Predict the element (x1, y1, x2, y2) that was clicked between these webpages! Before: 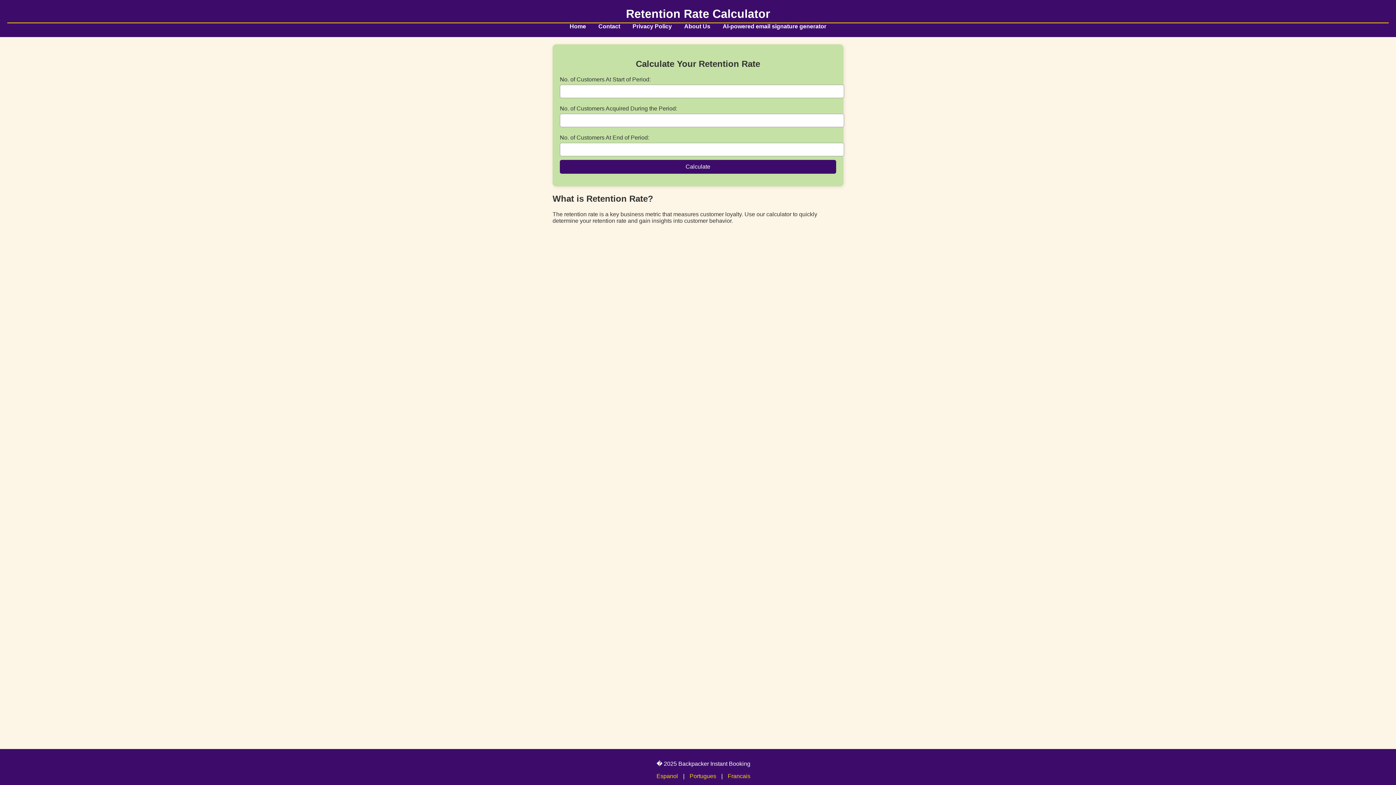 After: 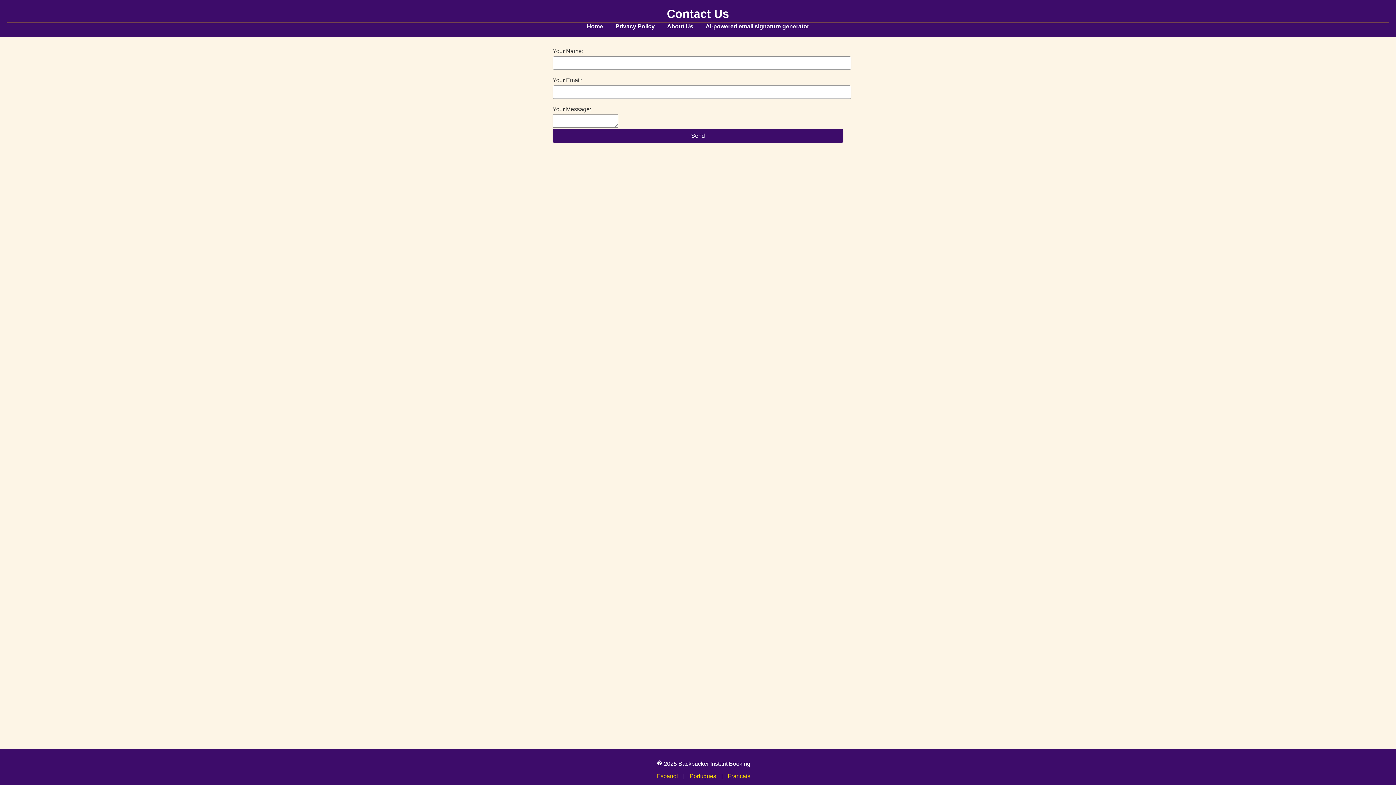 Action: bbox: (598, 23, 620, 29) label: Contact